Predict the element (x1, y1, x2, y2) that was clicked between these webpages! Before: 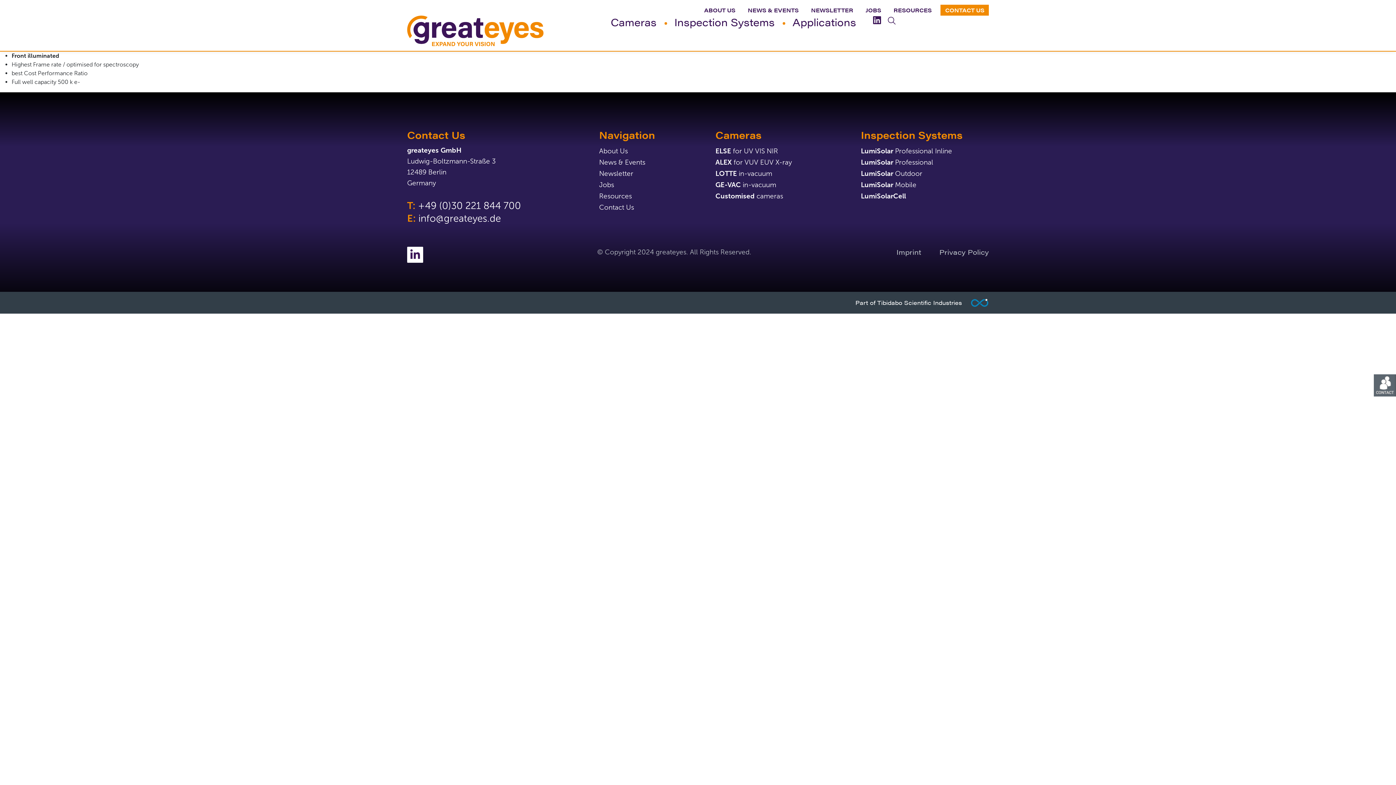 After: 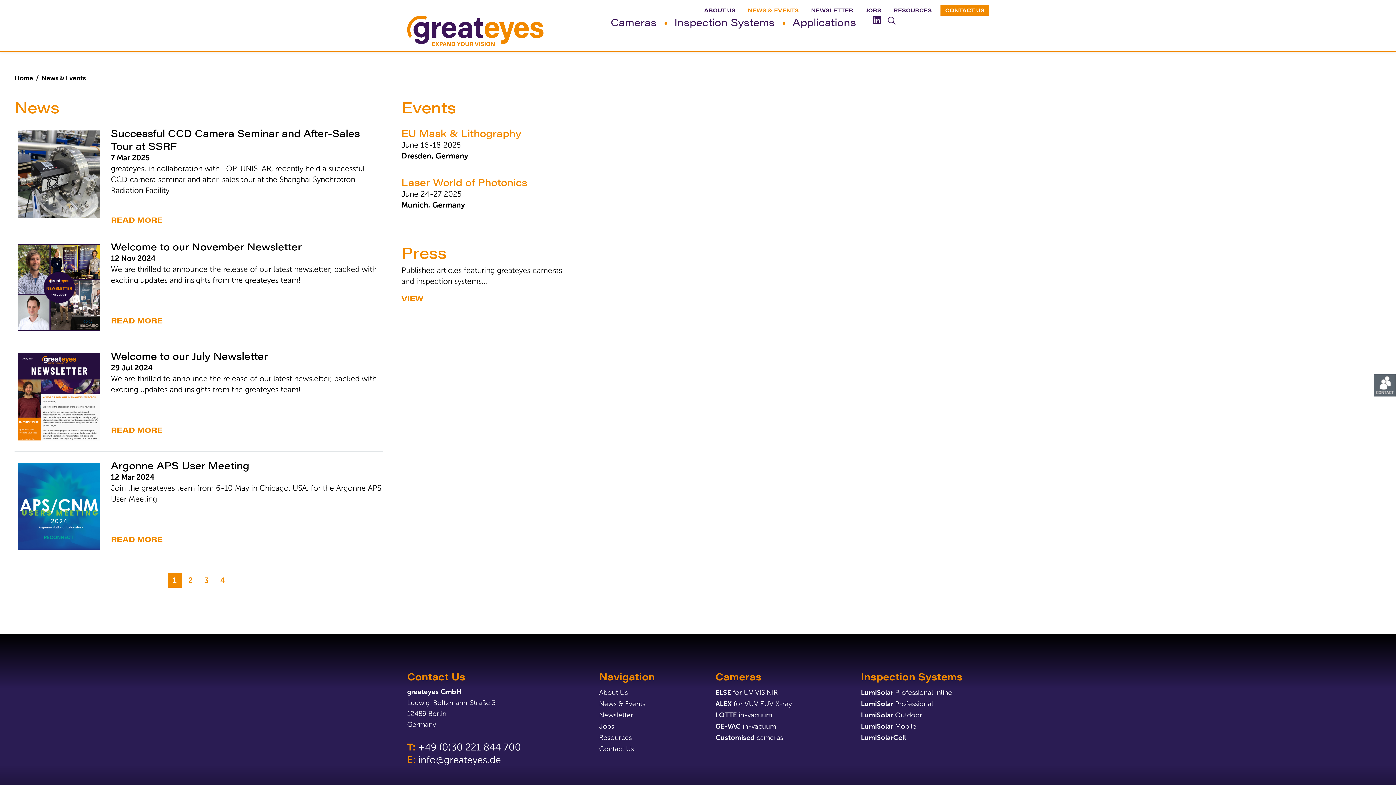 Action: label: News & Events bbox: (599, 157, 645, 167)